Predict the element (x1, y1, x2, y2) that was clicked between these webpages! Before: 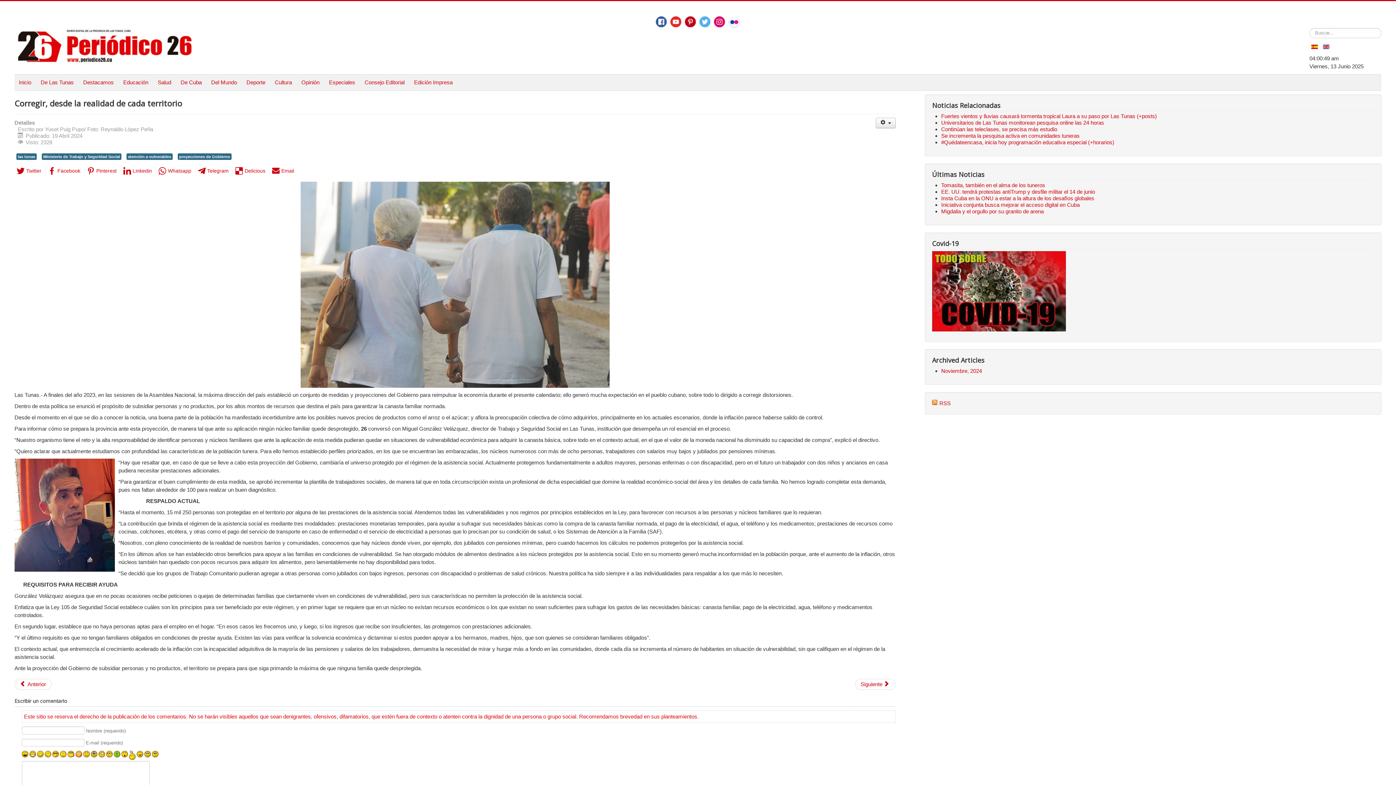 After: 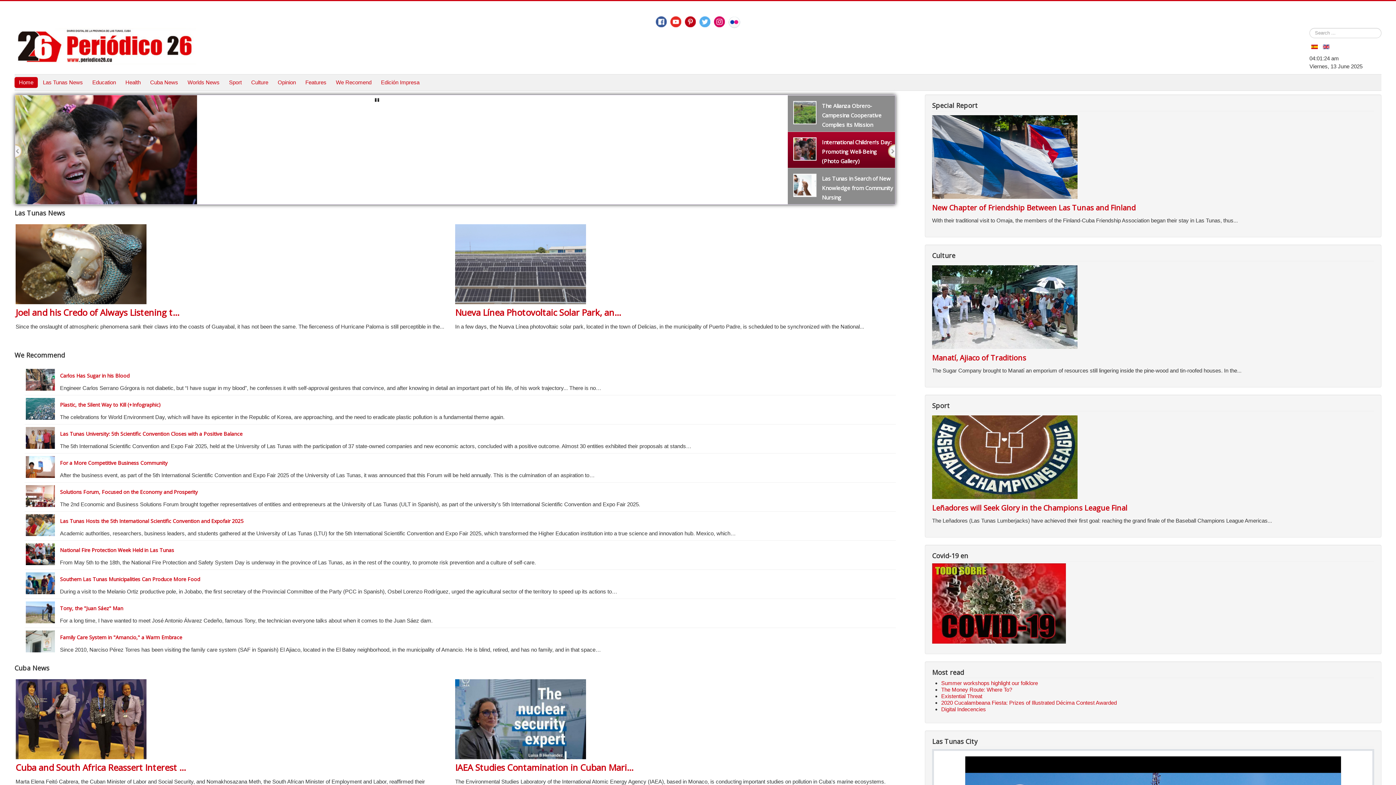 Action: bbox: (1323, 45, 1329, 51)